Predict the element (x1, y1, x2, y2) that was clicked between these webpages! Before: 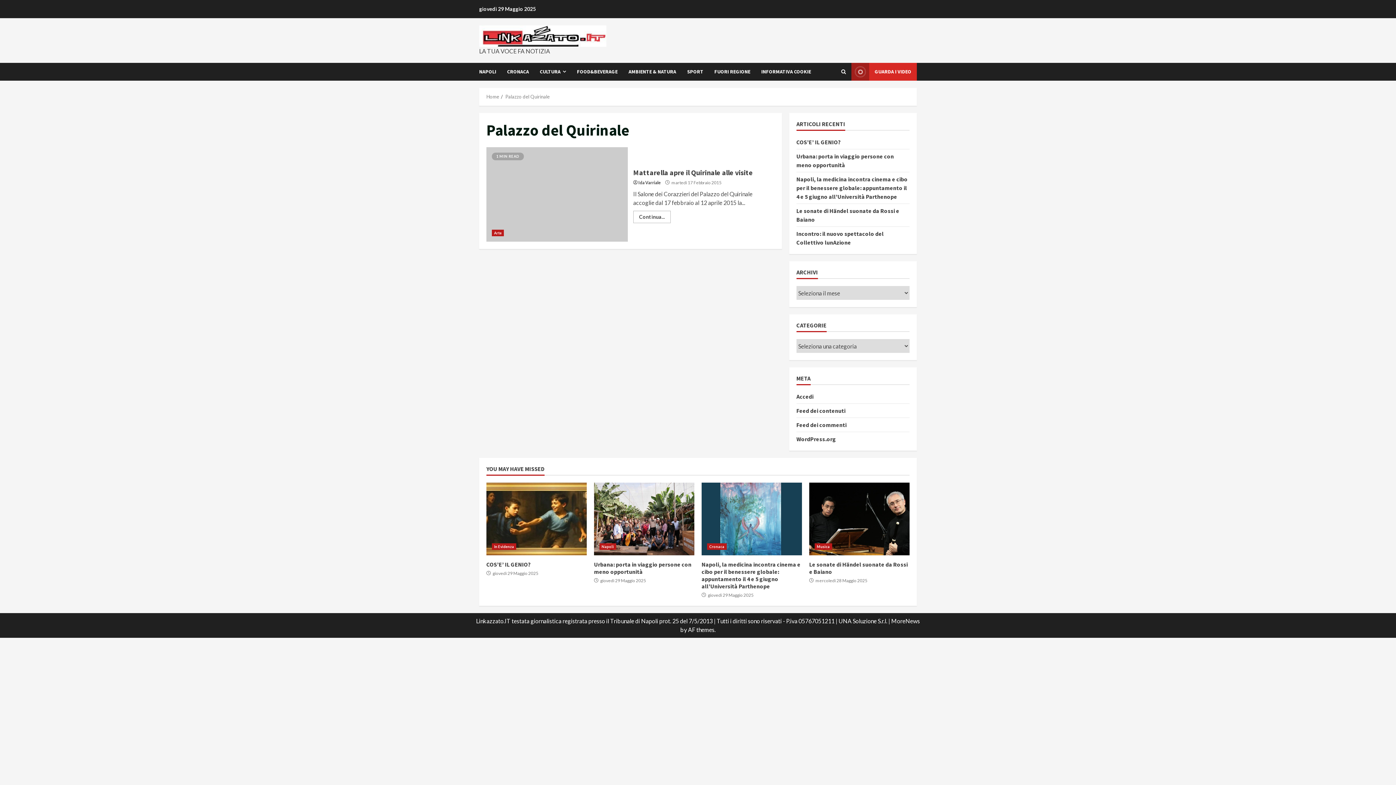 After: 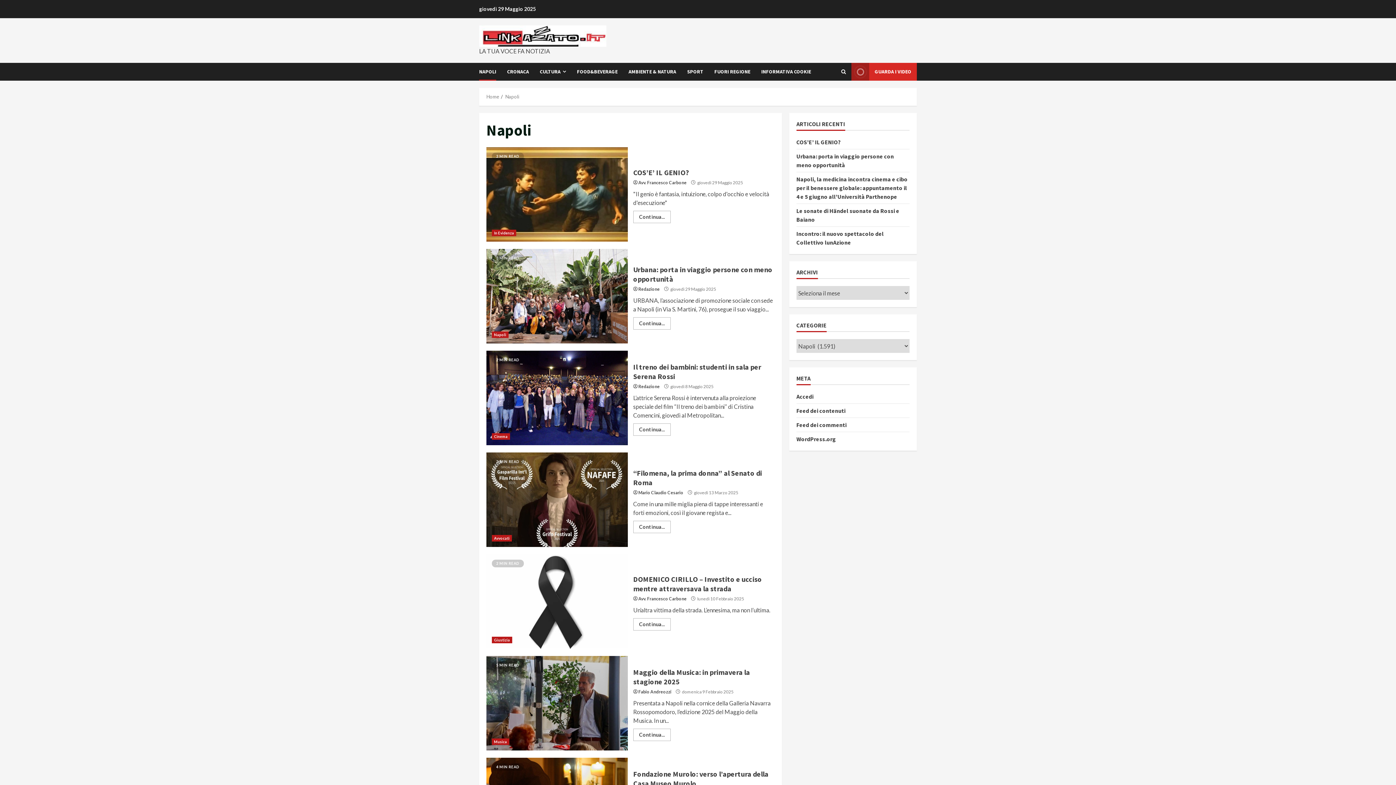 Action: label: Napoli bbox: (599, 543, 616, 550)